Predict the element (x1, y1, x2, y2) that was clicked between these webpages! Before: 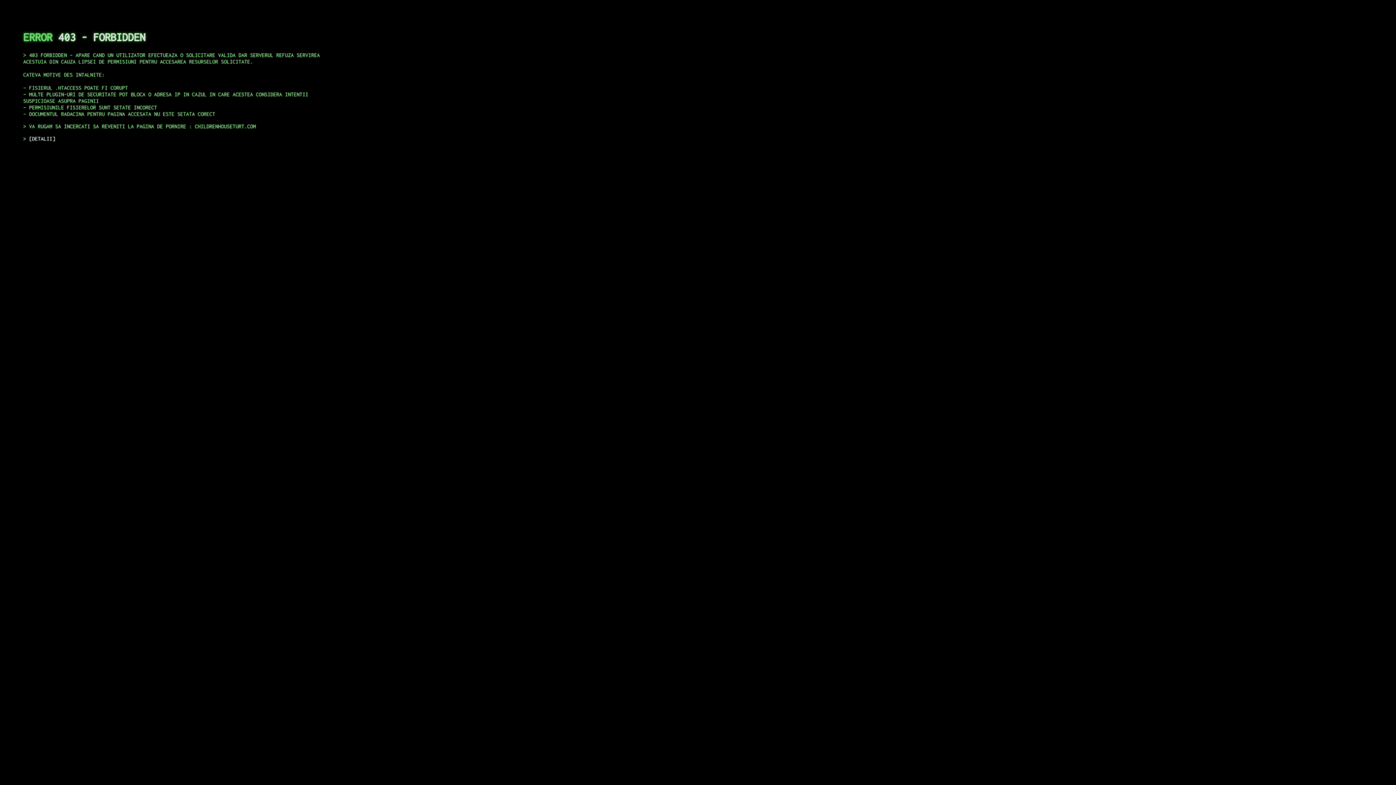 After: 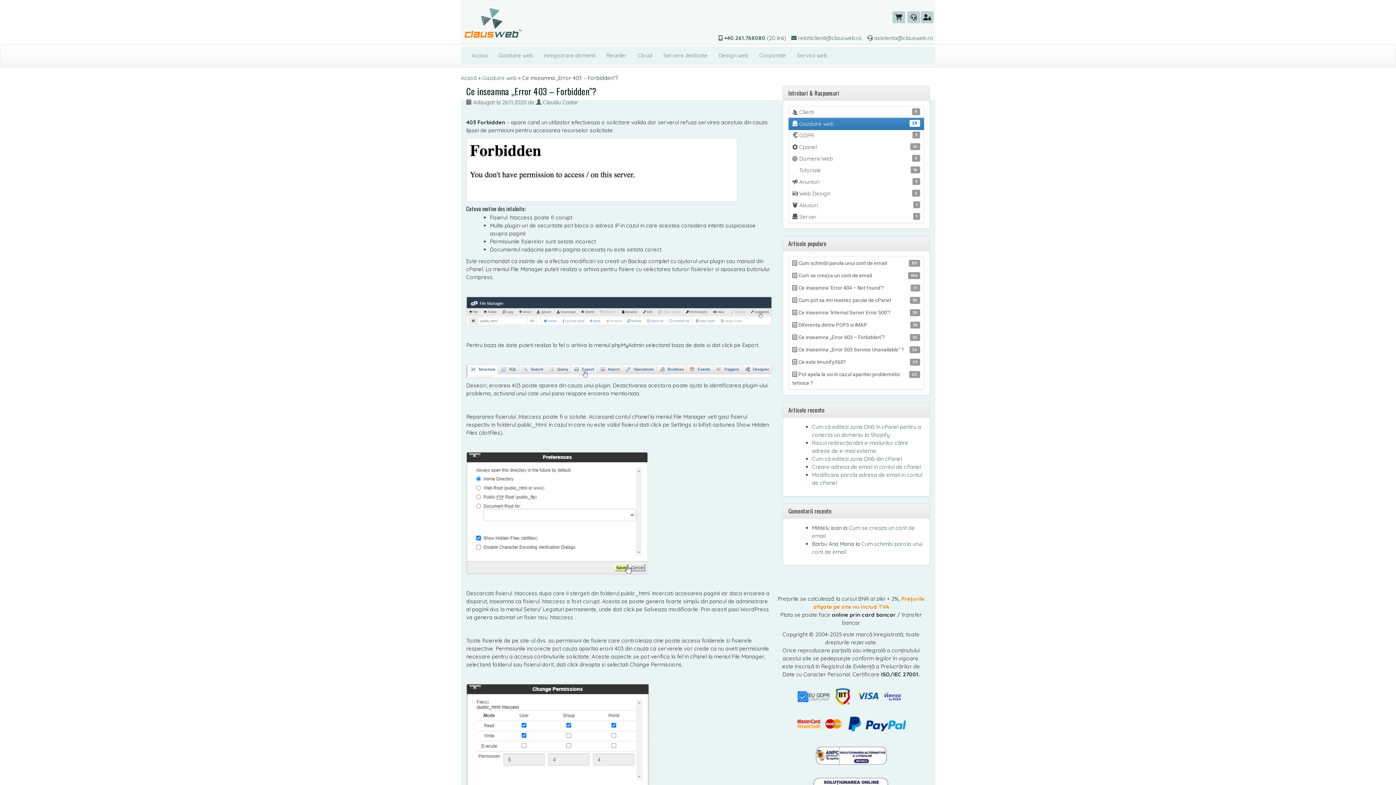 Action: label: DETALII bbox: (29, 135, 55, 141)